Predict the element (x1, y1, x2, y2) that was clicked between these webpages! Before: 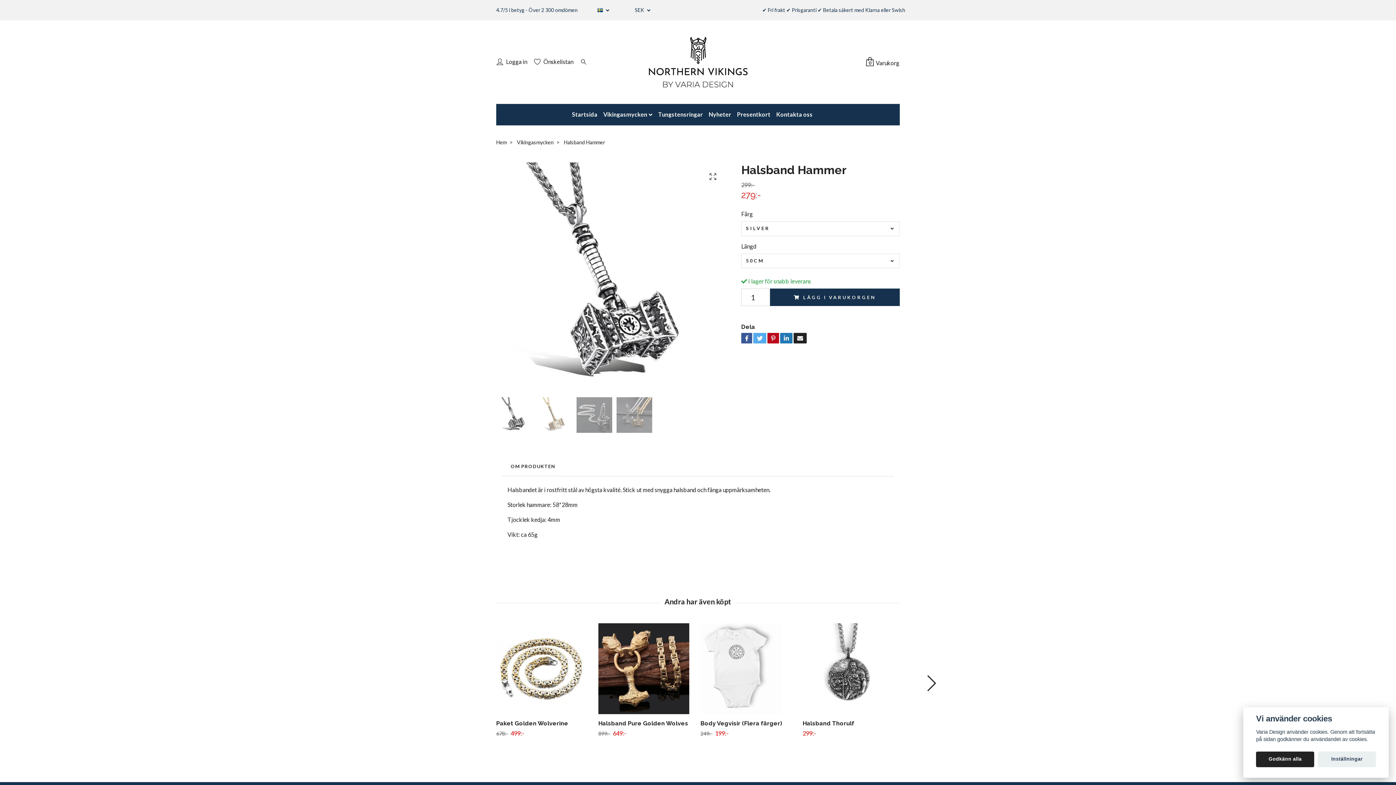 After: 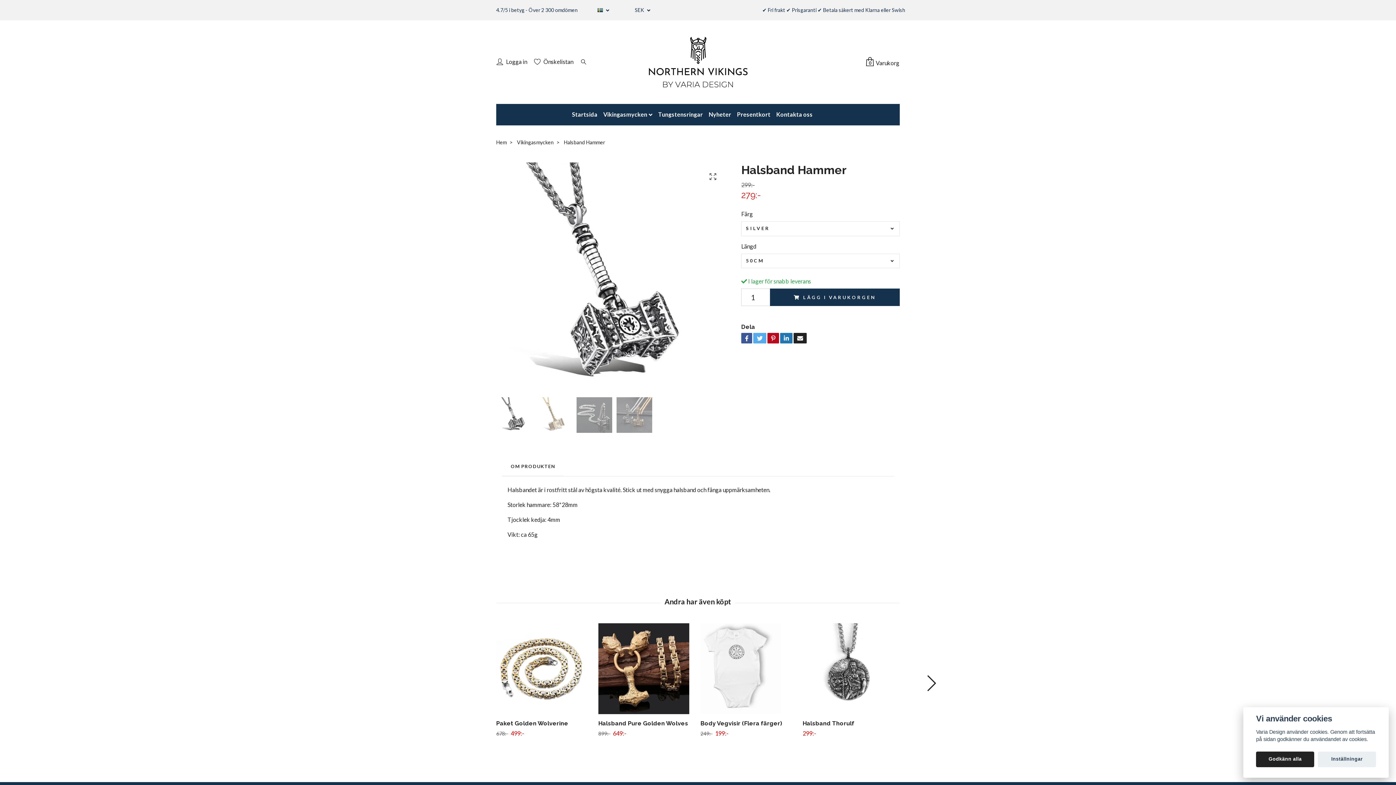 Action: bbox: (496, 397, 532, 433)